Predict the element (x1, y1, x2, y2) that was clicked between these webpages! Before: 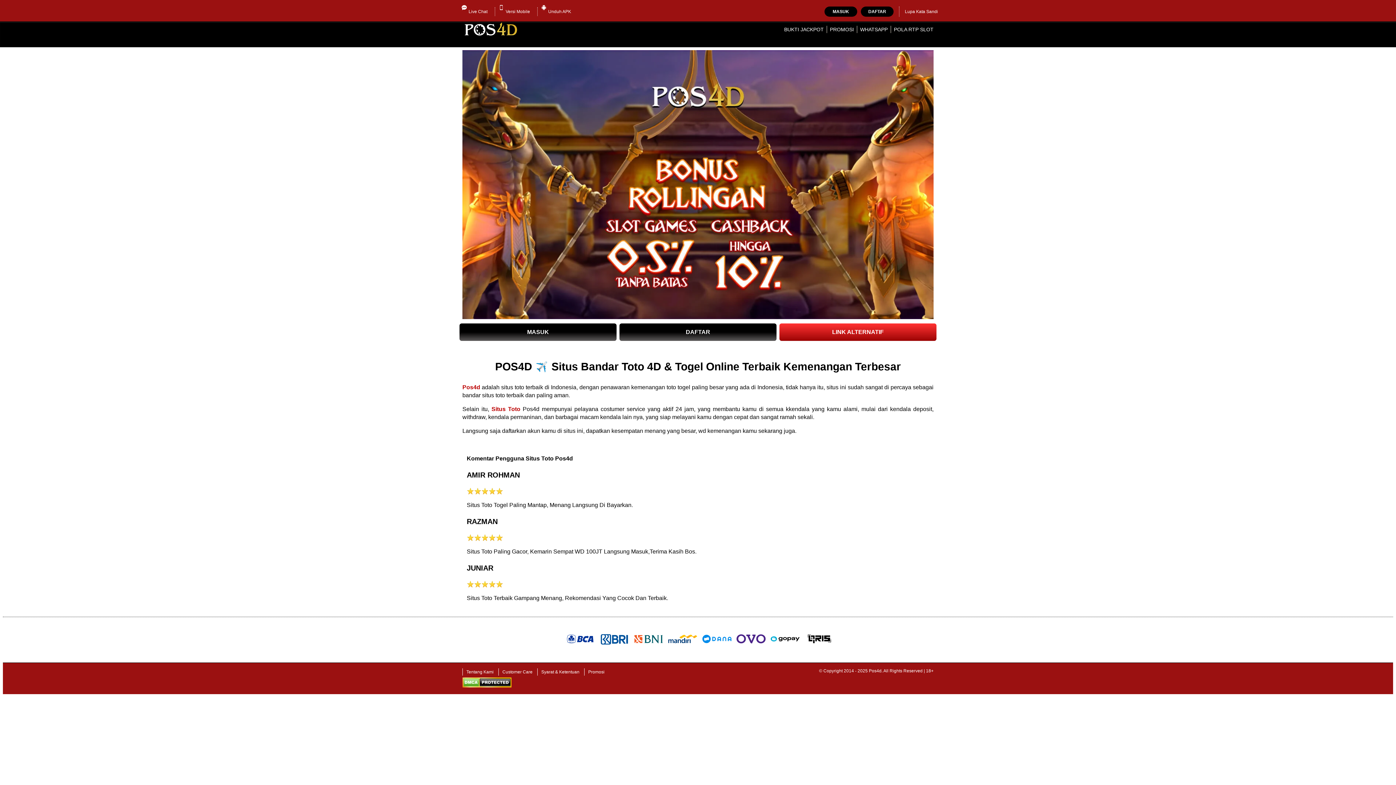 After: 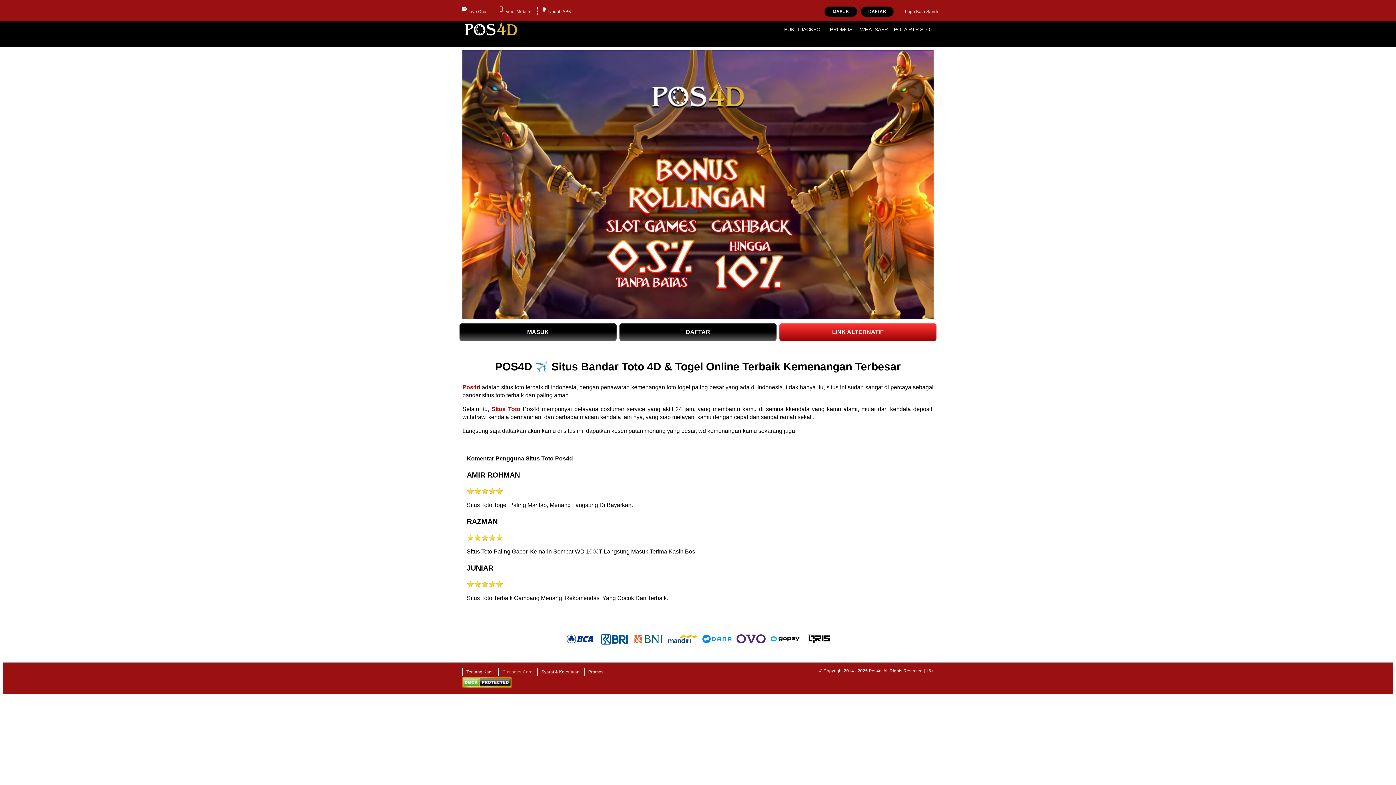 Action: bbox: (498, 668, 536, 676) label: Customer Care